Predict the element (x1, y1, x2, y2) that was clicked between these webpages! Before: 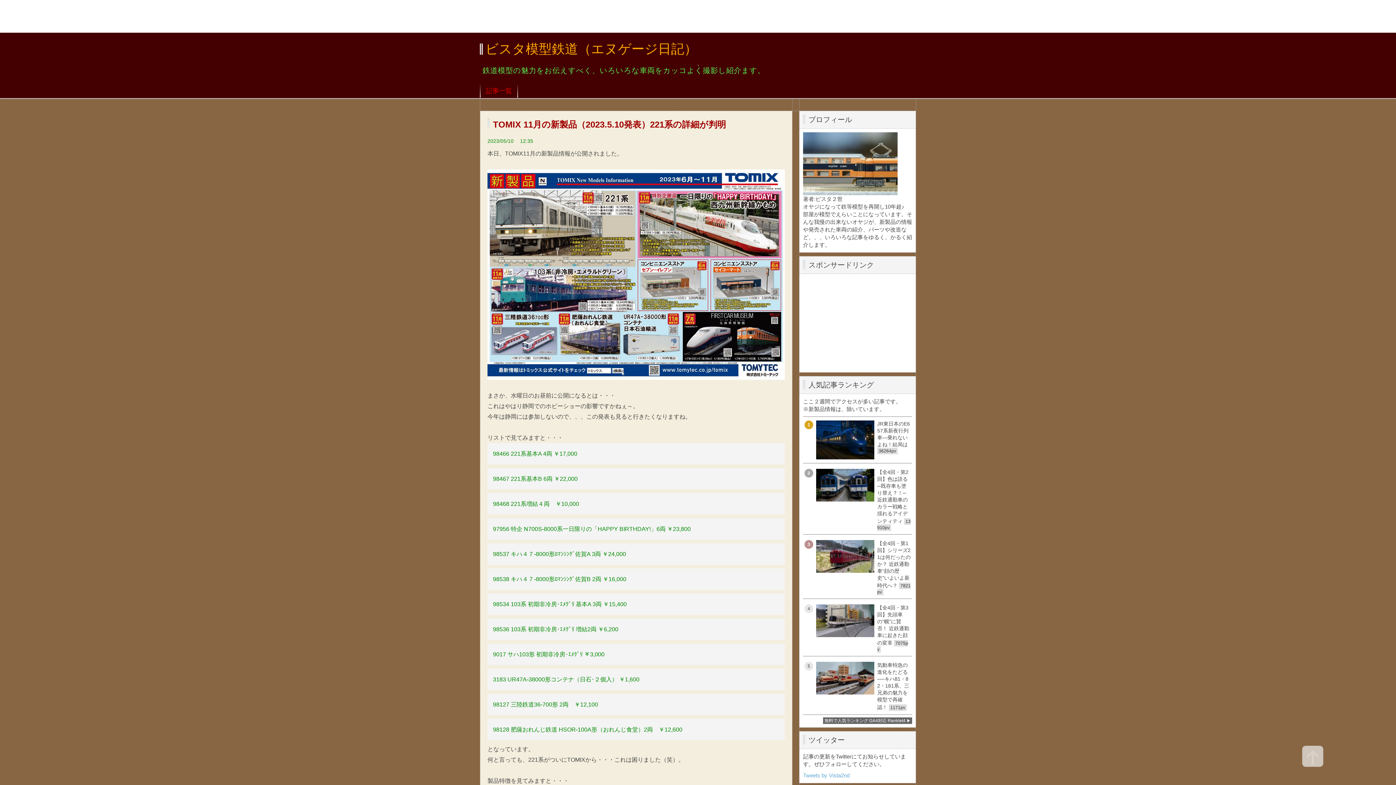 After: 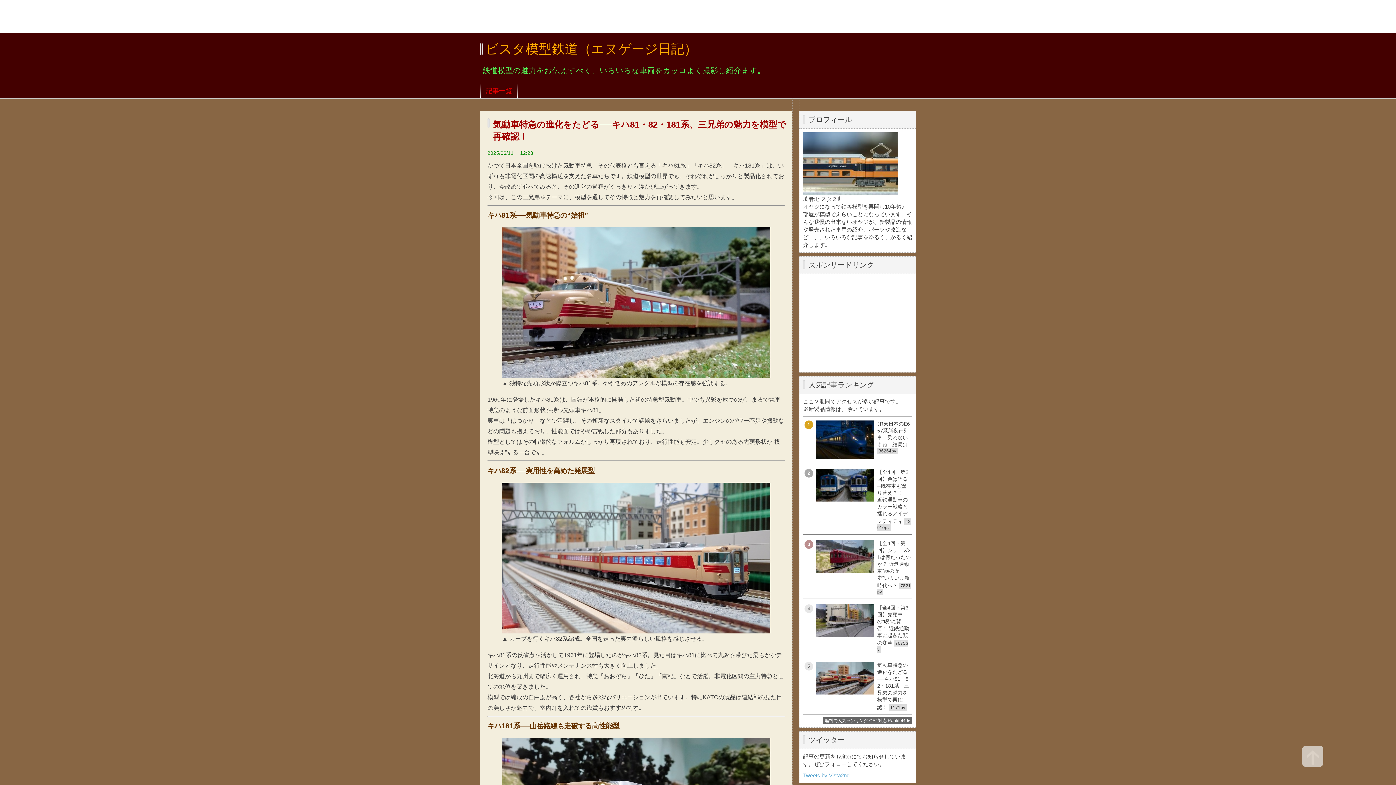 Action: label: 5
気動車特急の進化をたどる──キハ81・82・181系、三兄弟の魅力を模型で再確認！ 1171pv bbox: (803, 658, 912, 714)